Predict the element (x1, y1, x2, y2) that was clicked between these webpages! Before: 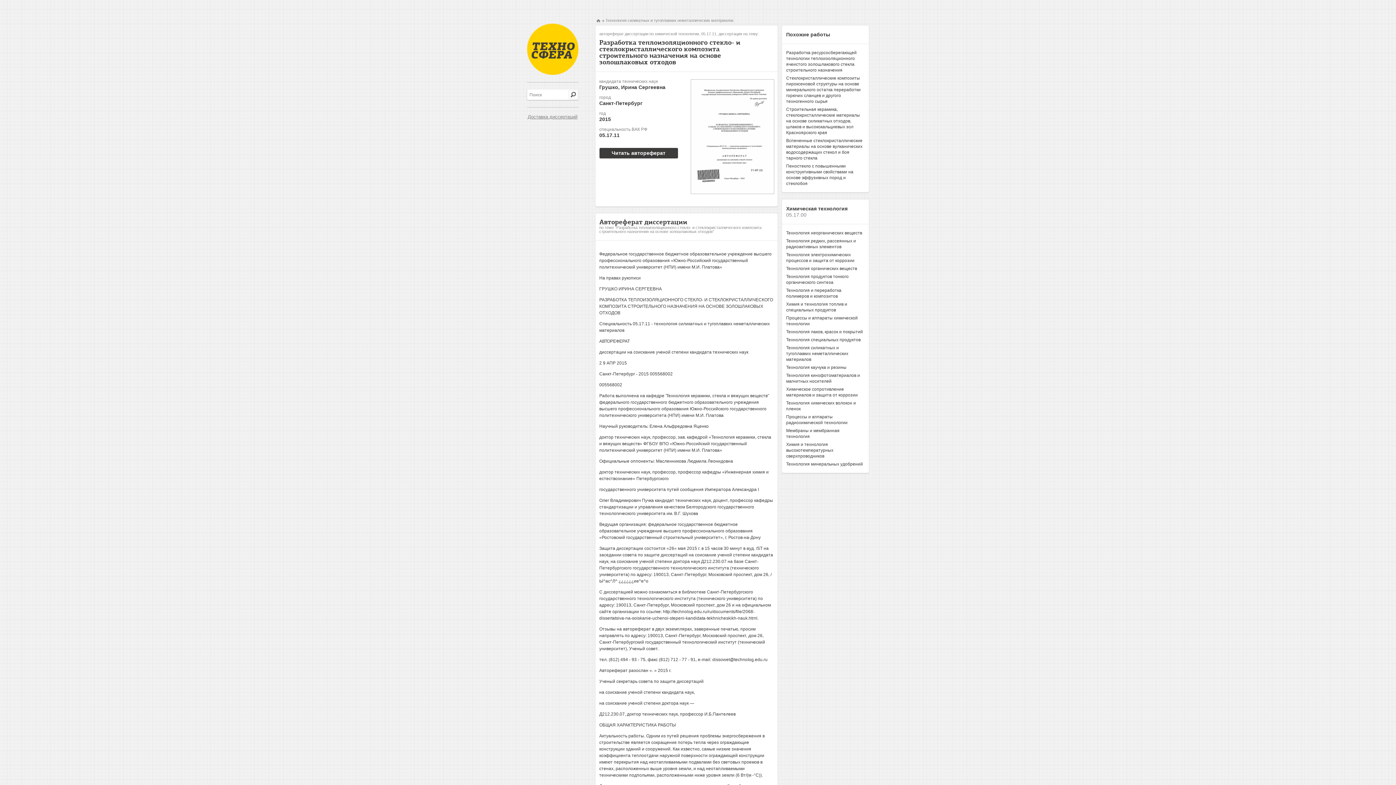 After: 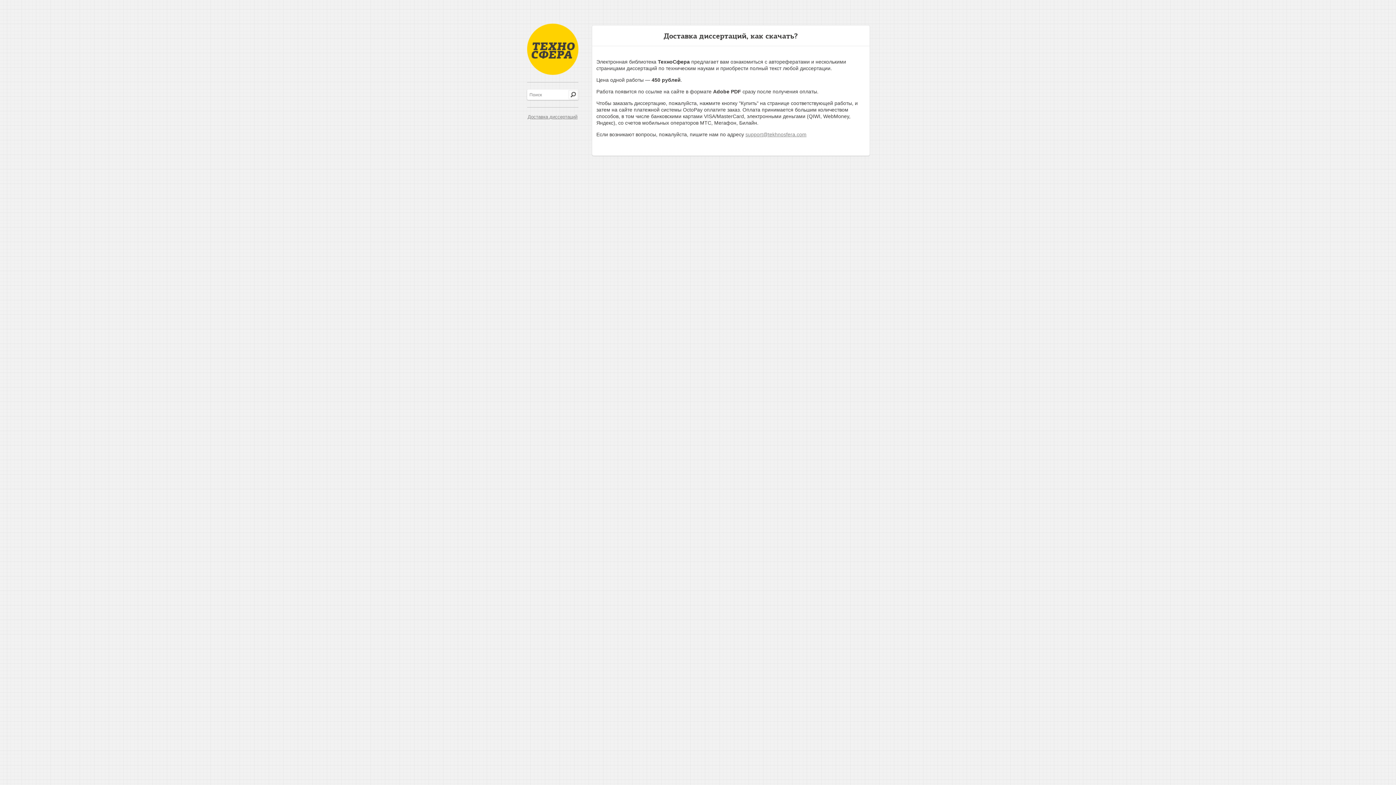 Action: label: Доставка диссертаций bbox: (527, 114, 577, 119)